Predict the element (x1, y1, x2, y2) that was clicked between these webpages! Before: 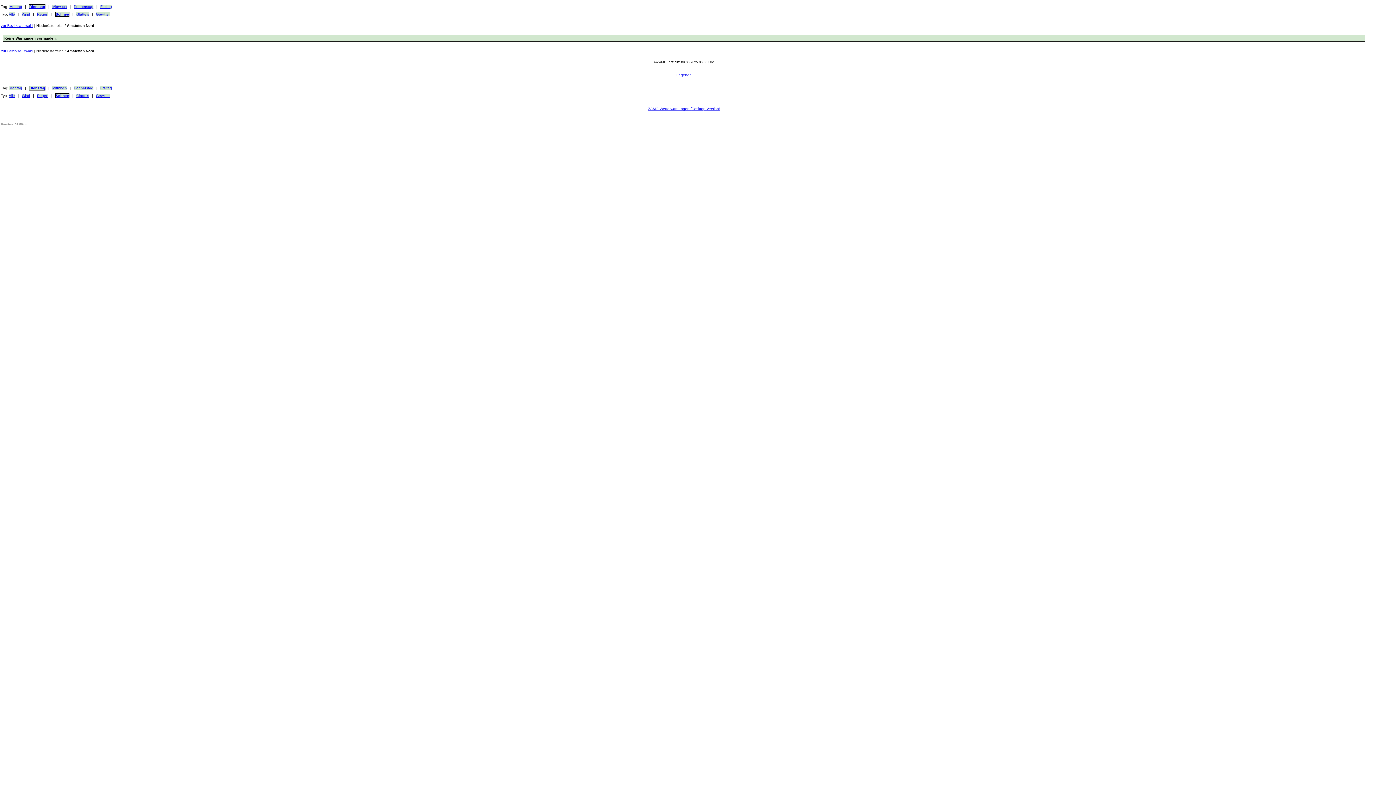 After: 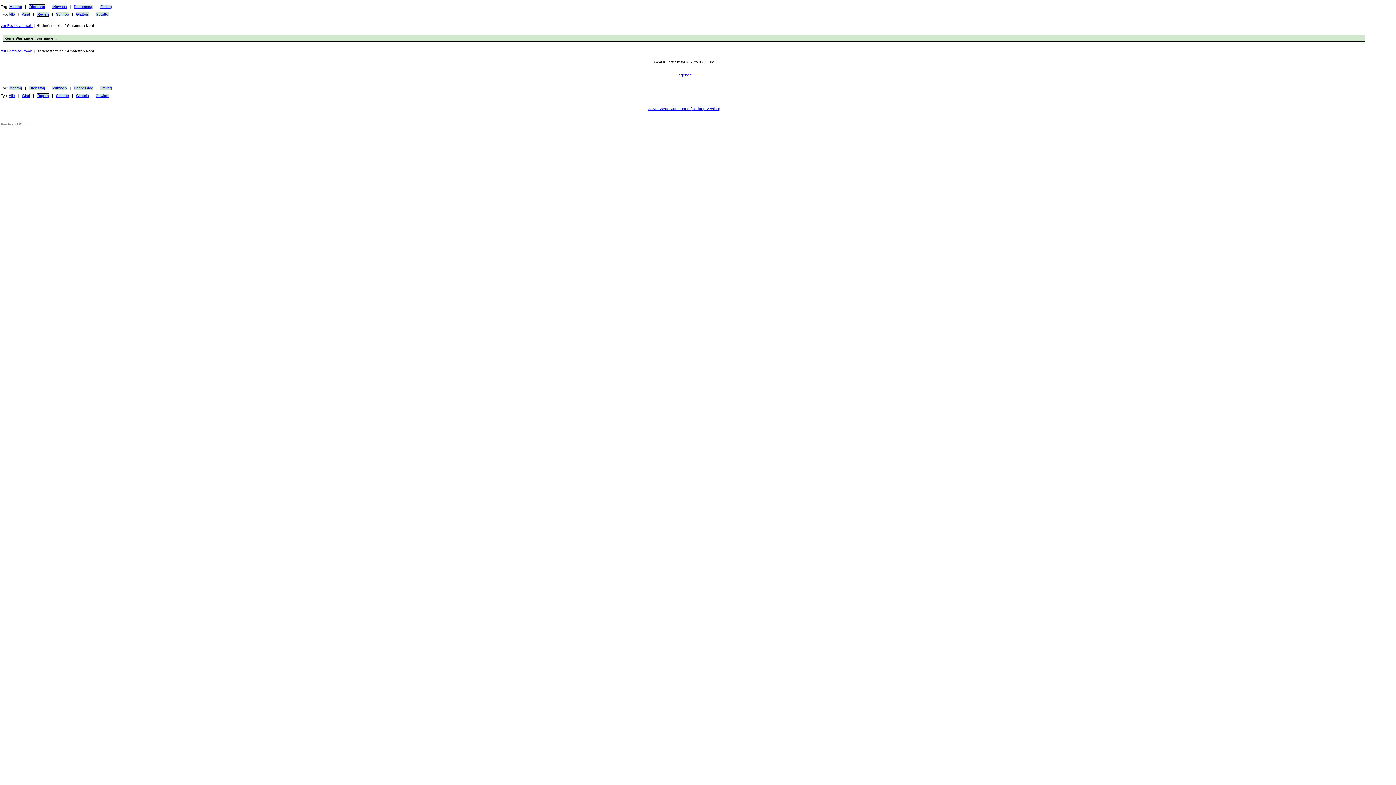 Action: bbox: (37, 93, 48, 97) label: Regen